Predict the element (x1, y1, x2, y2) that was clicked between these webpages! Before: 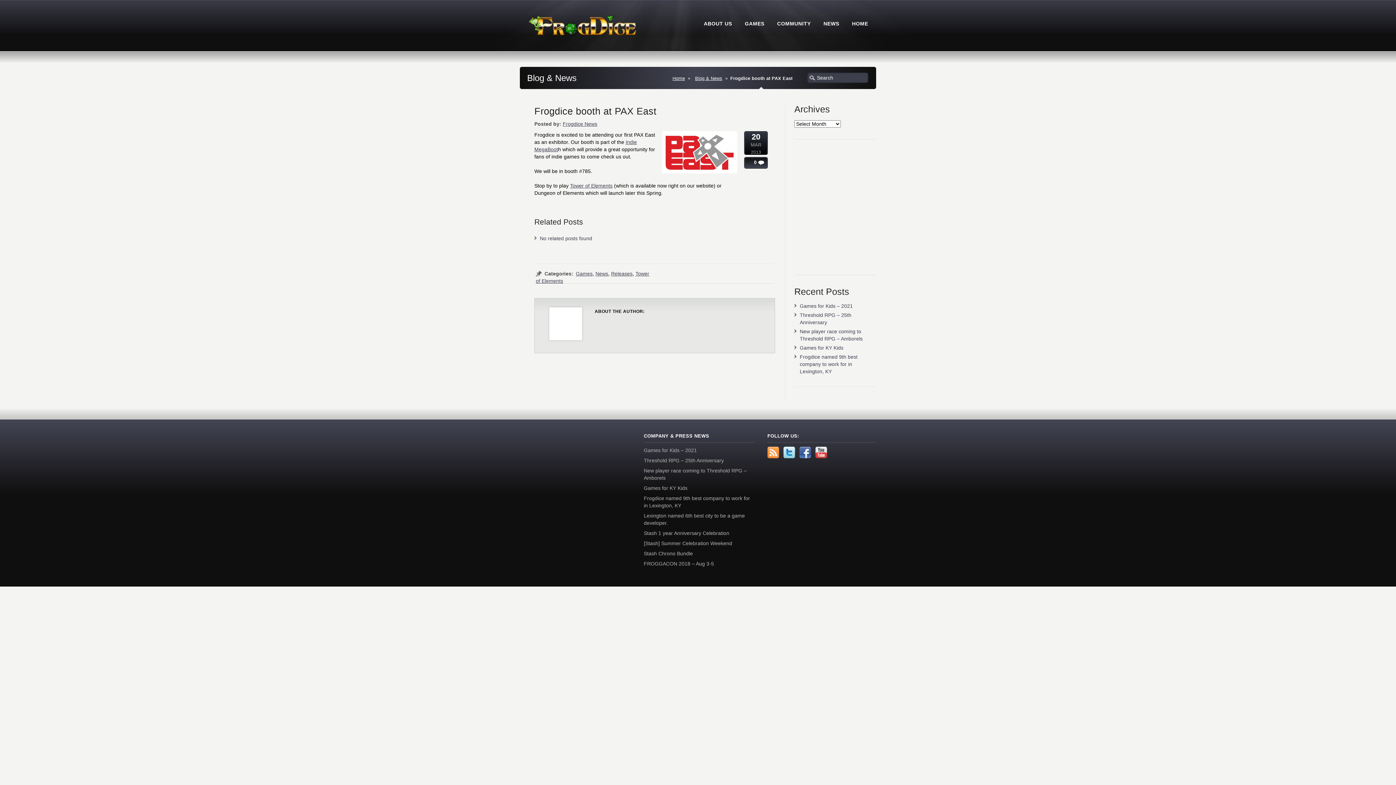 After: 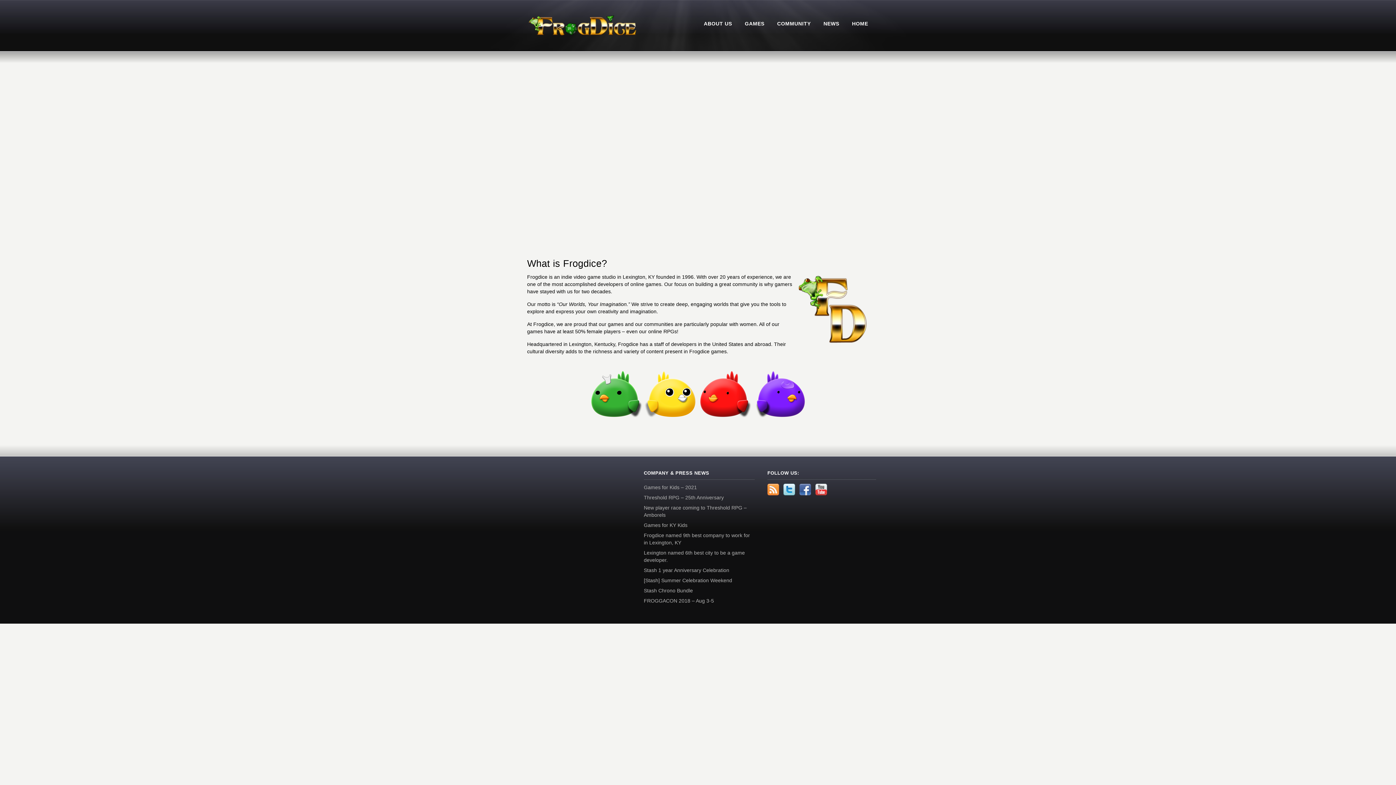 Action: bbox: (528, 13, 637, 39)